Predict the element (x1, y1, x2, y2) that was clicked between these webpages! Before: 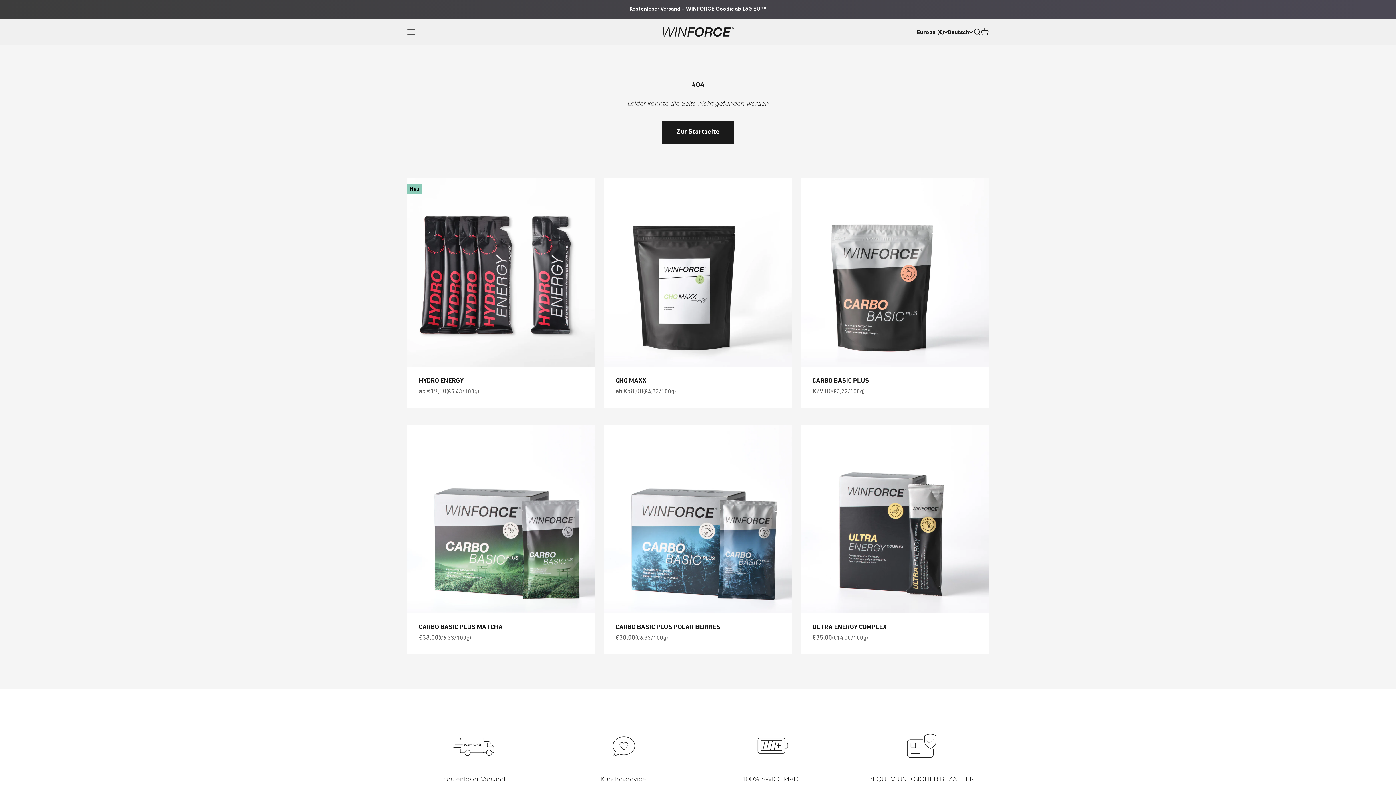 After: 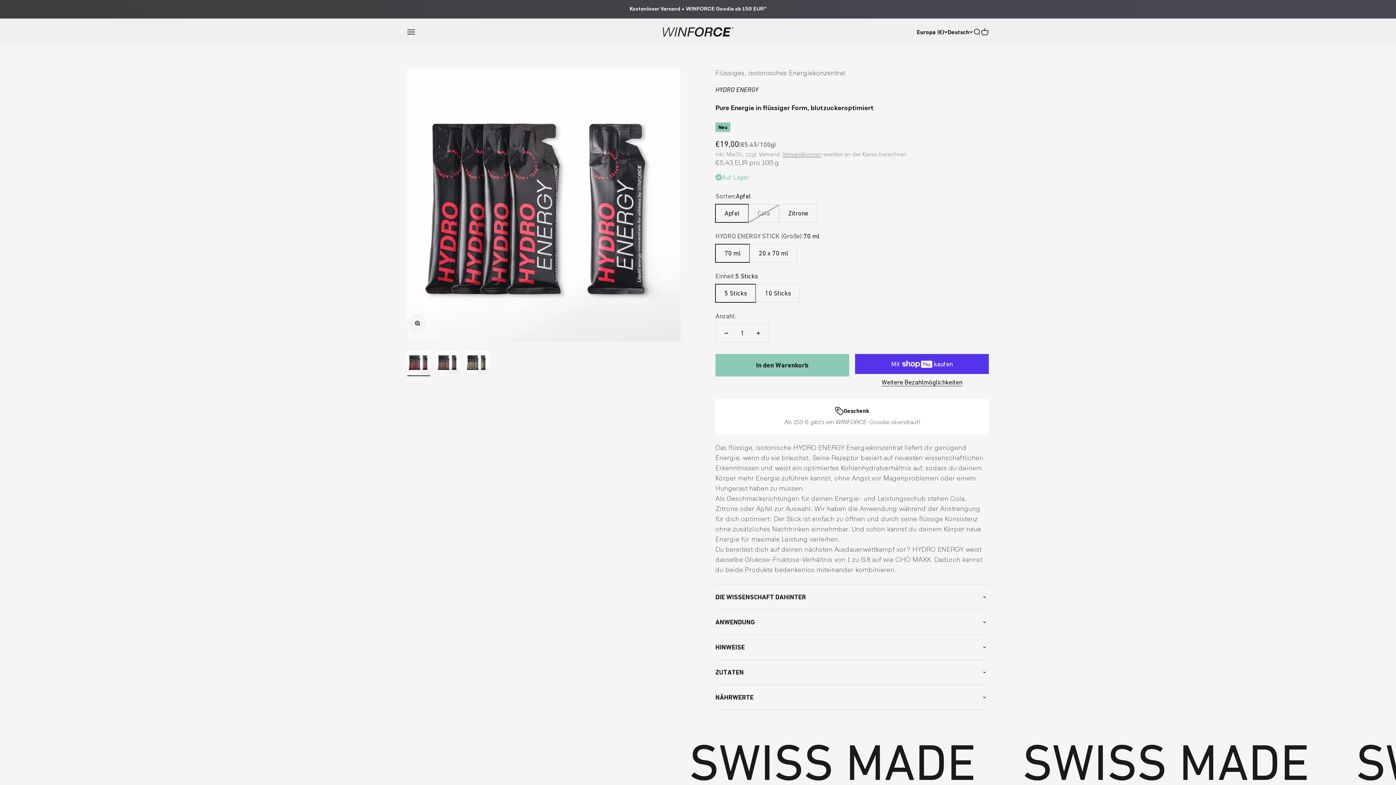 Action: bbox: (418, 376, 463, 384) label: HYDRO ENERGY